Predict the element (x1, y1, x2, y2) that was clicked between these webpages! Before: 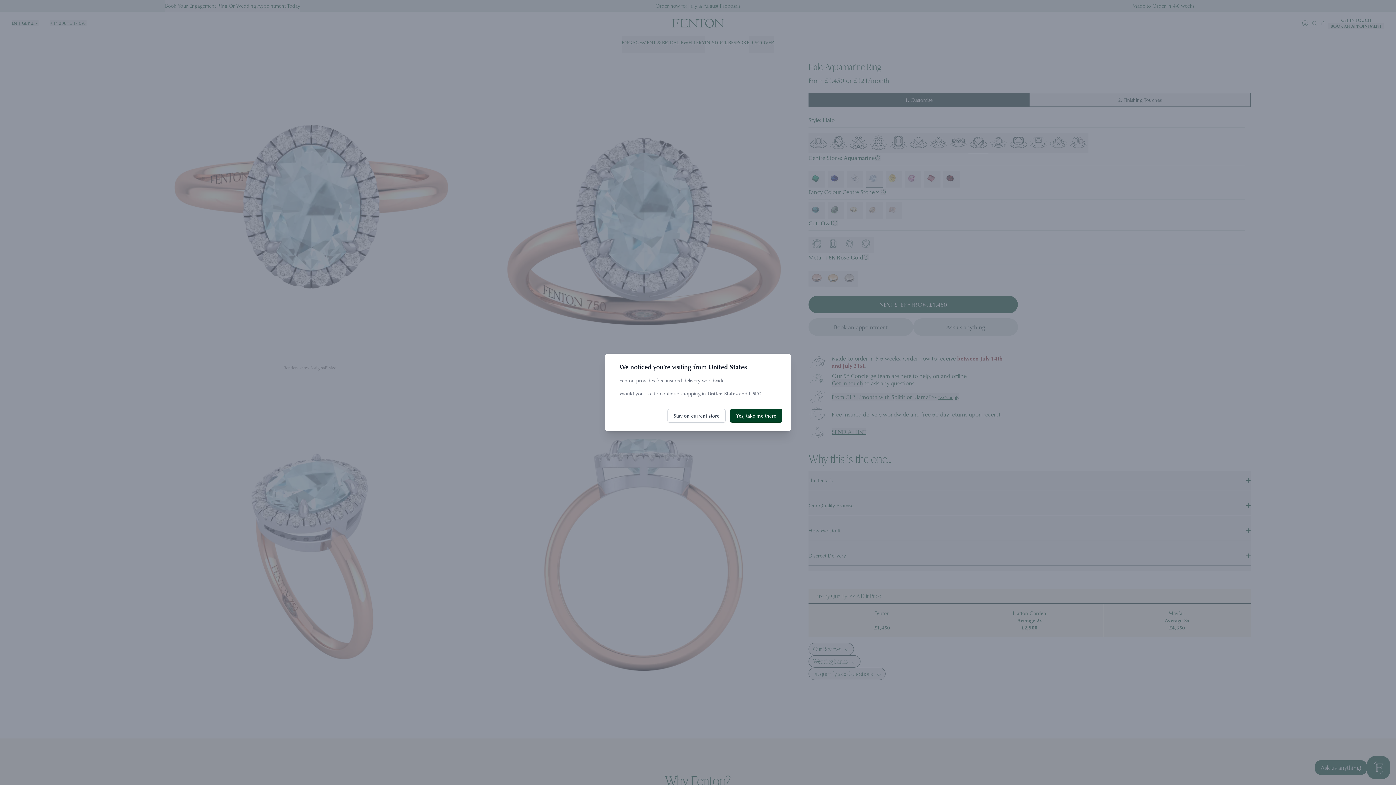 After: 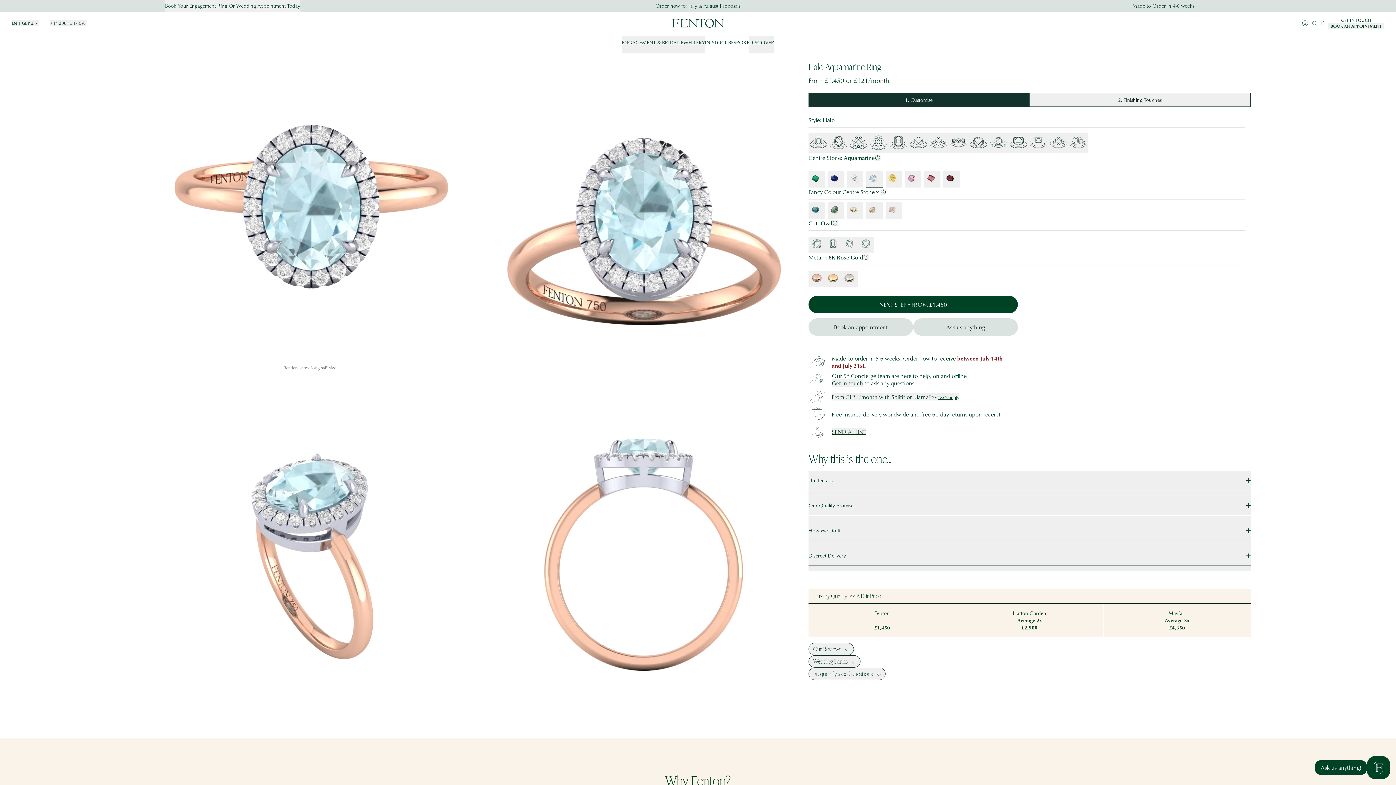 Action: bbox: (667, 409, 725, 422) label: Stay on current store